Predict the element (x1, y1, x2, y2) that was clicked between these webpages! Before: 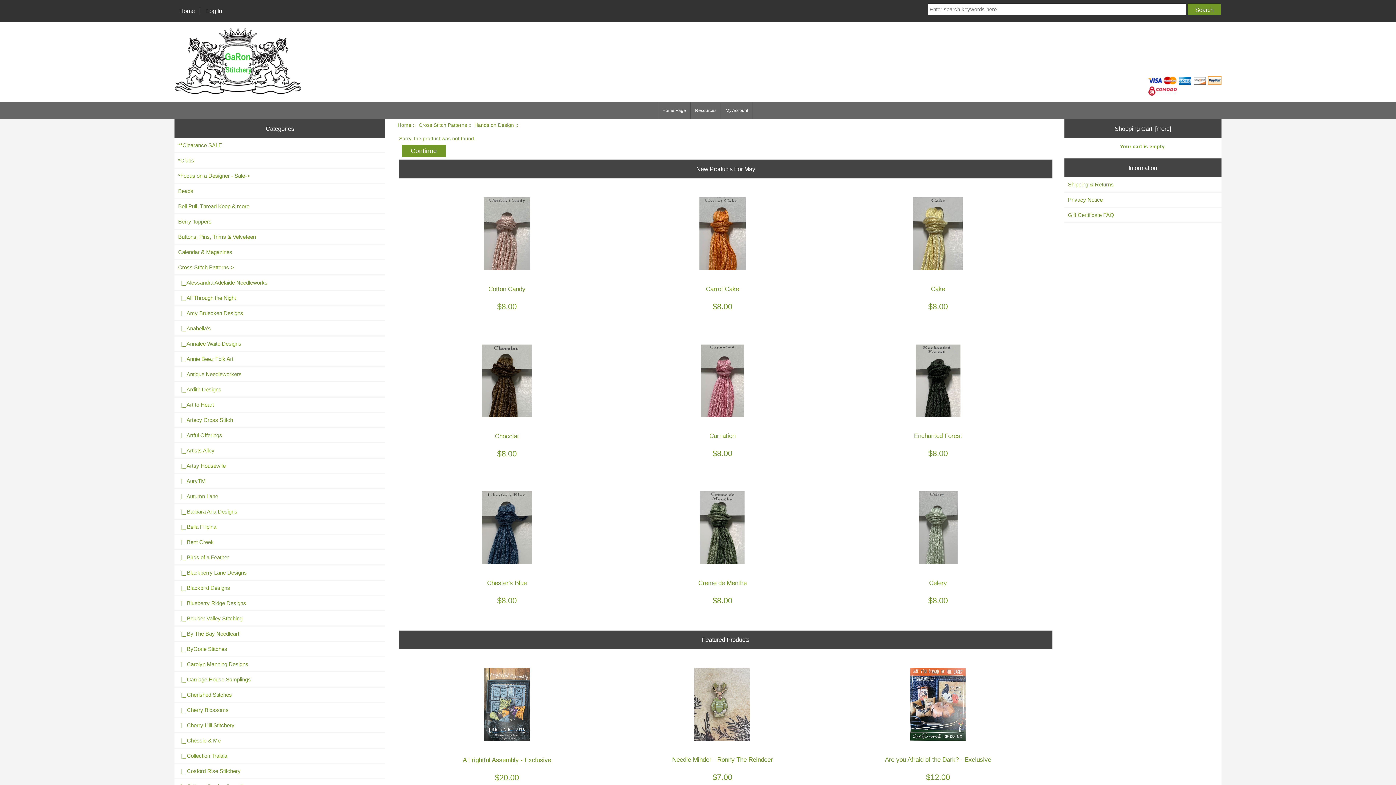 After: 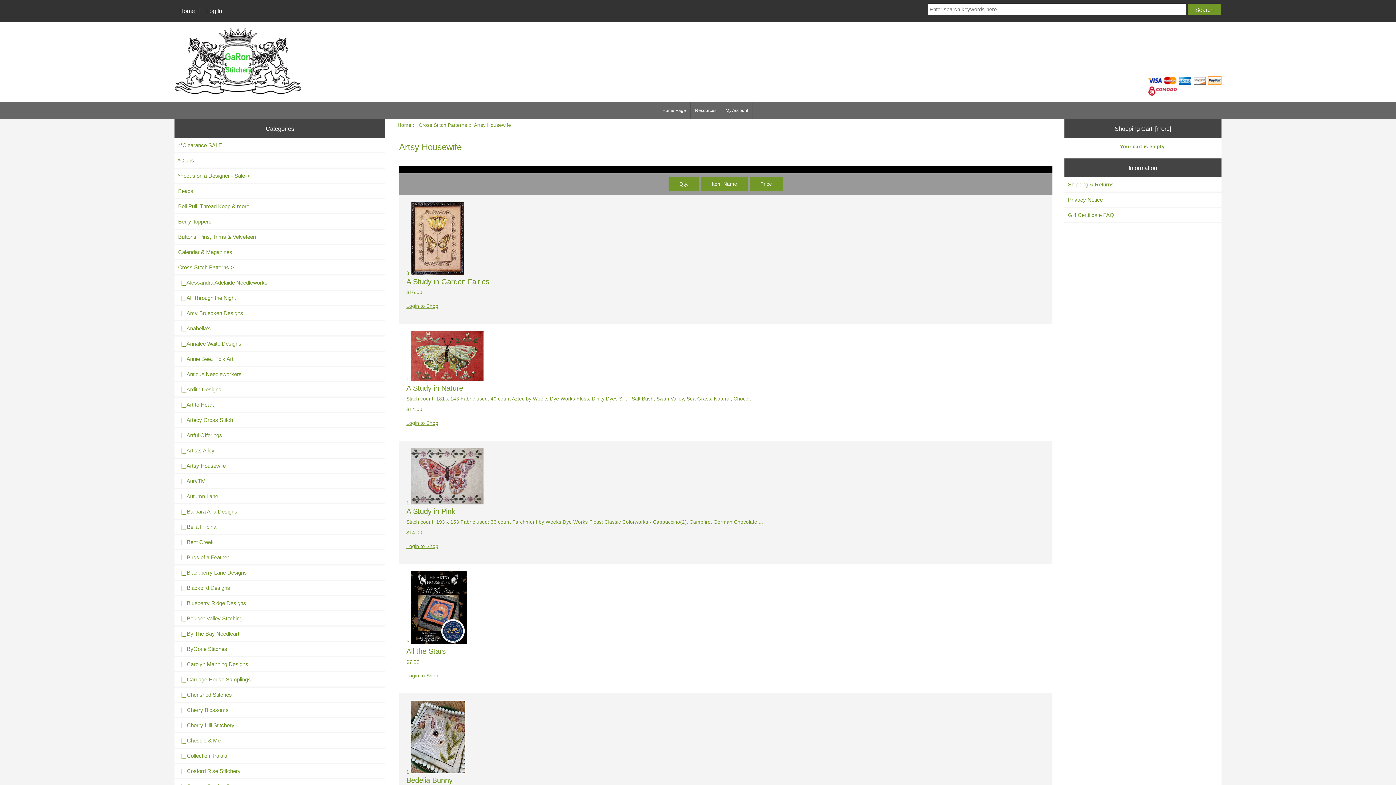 Action: label:   |_ Artsy Housewife bbox: (174, 458, 385, 473)